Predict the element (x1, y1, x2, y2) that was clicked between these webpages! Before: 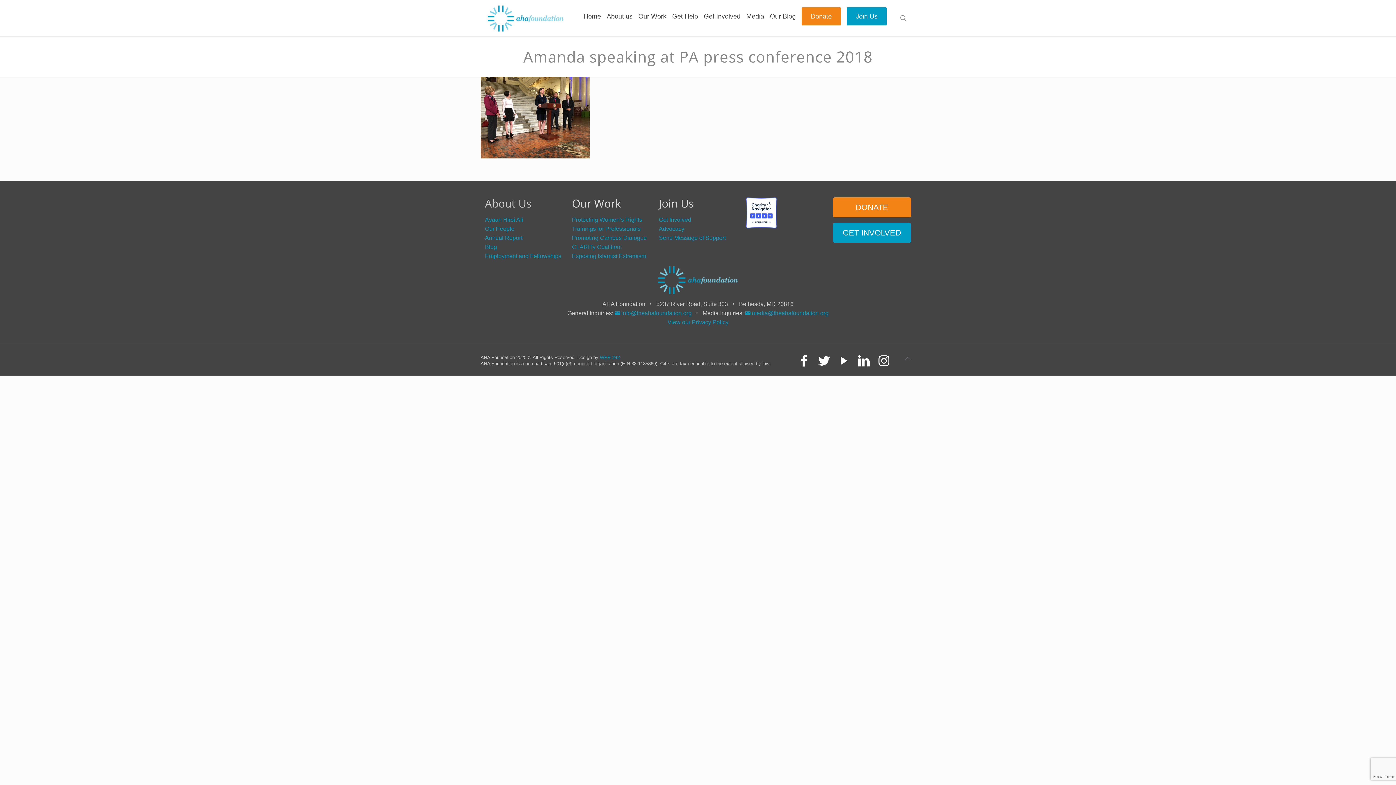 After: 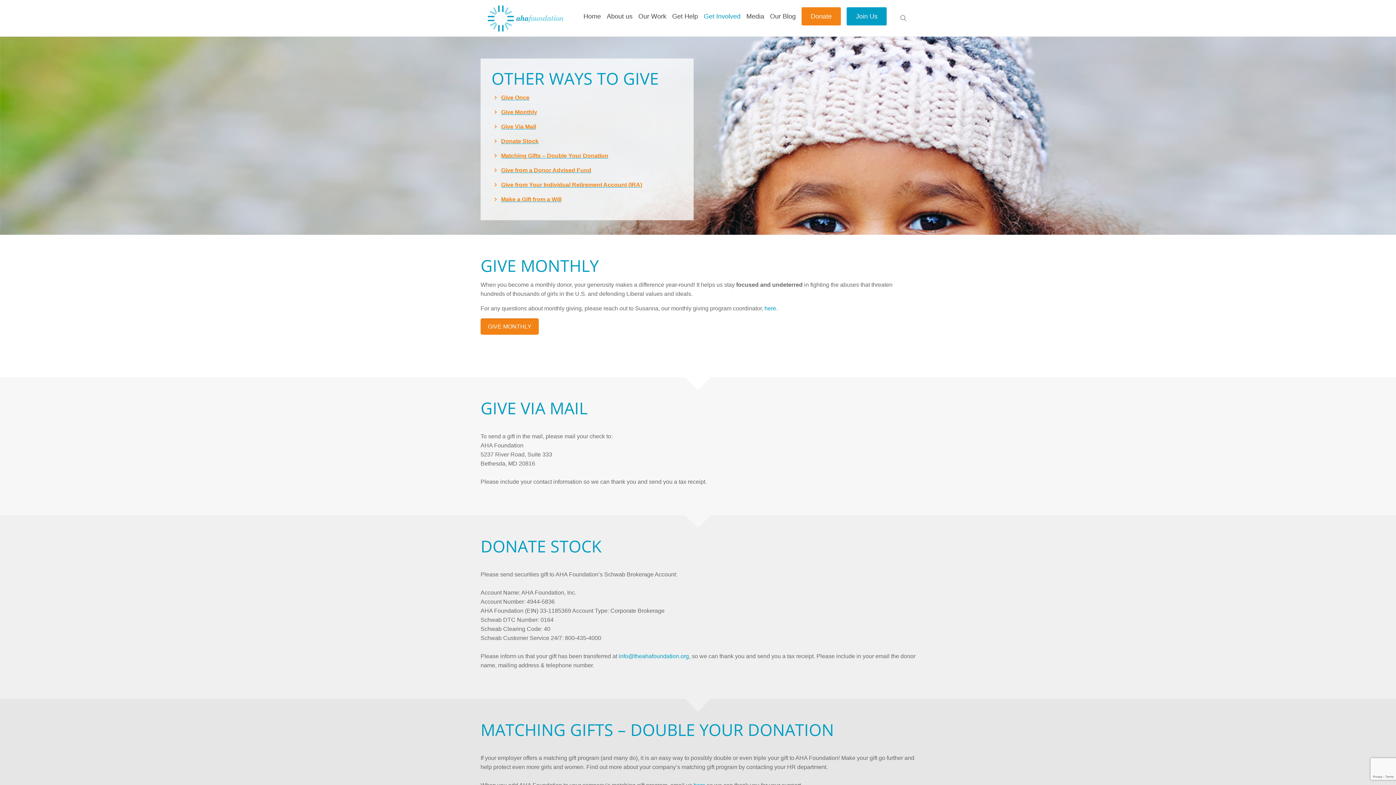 Action: label: Donate bbox: (798, 0, 844, 32)